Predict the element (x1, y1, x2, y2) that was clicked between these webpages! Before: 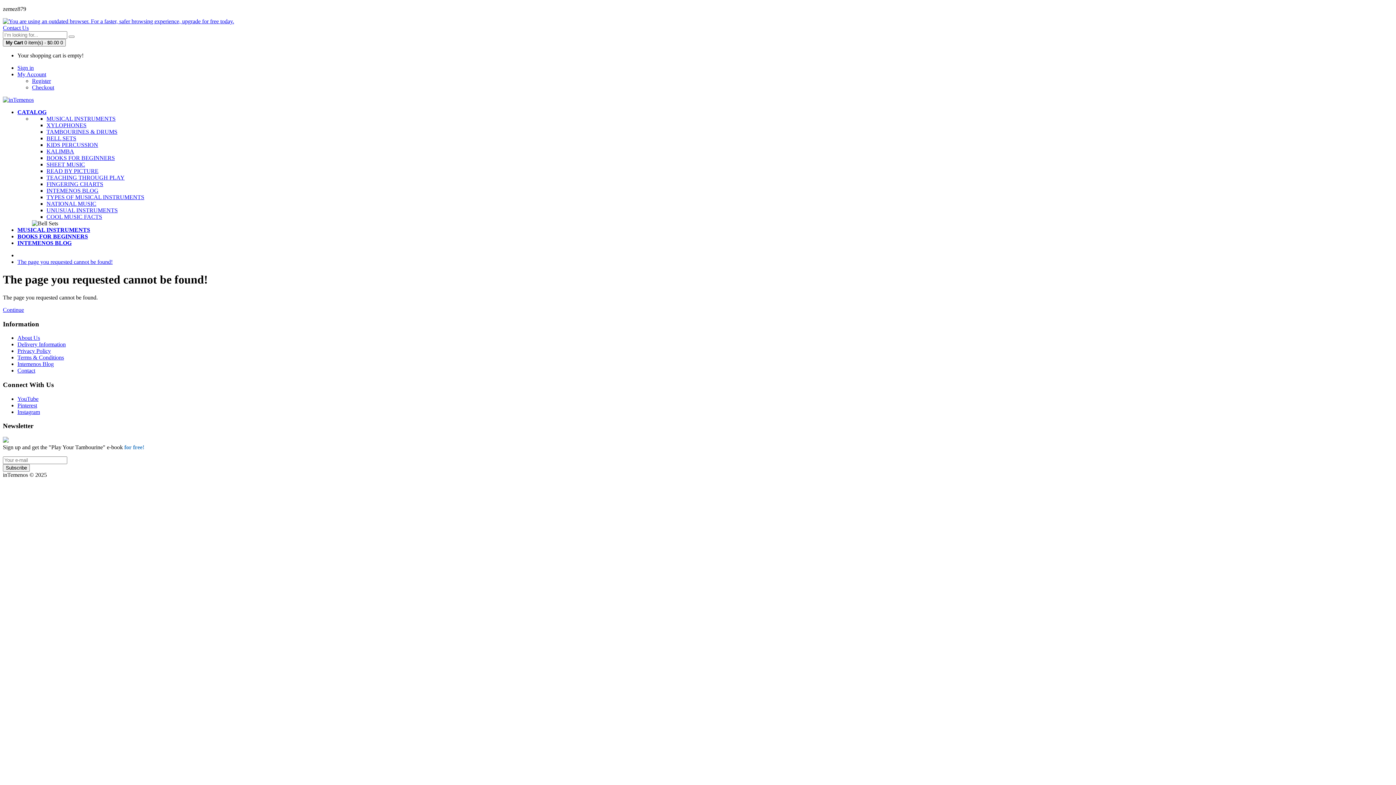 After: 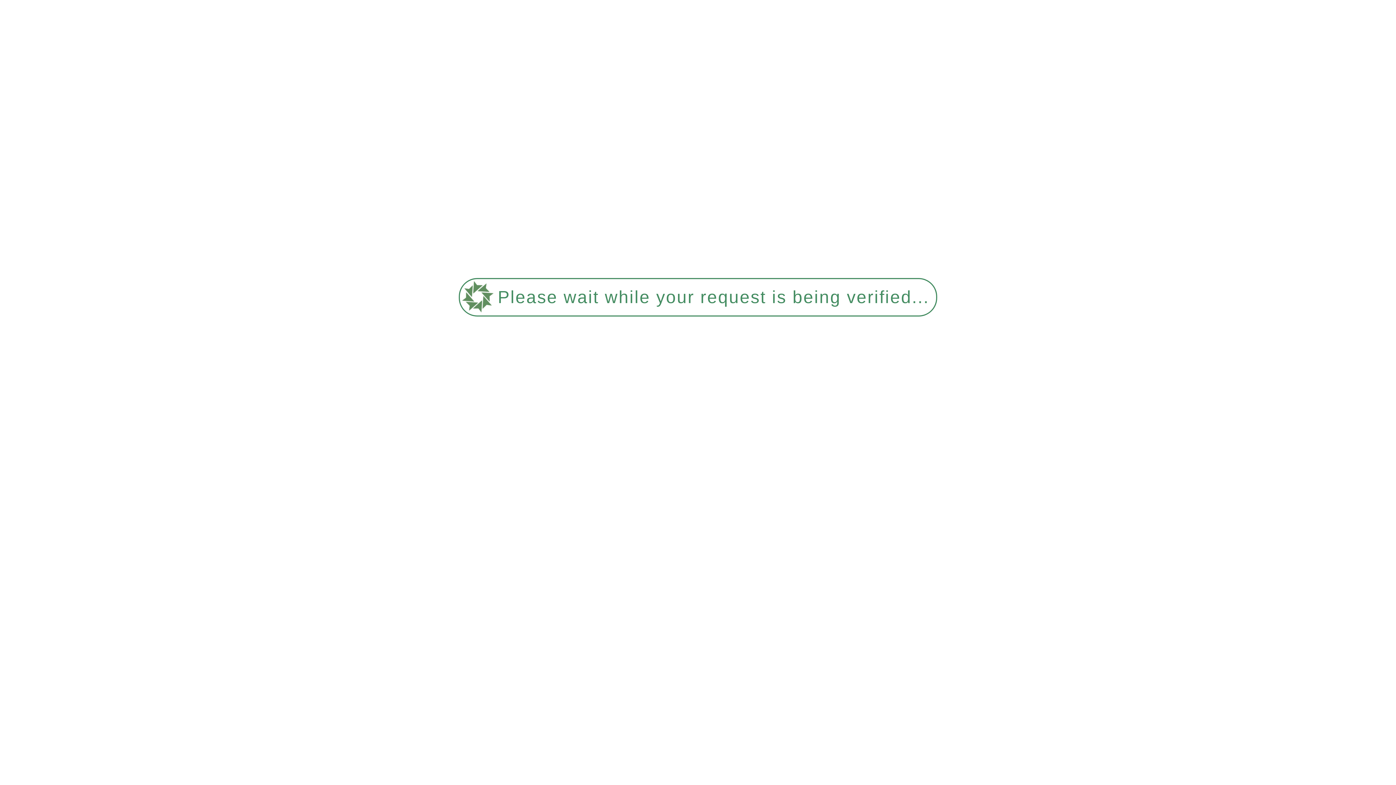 Action: bbox: (2, 306, 24, 313) label: Continue